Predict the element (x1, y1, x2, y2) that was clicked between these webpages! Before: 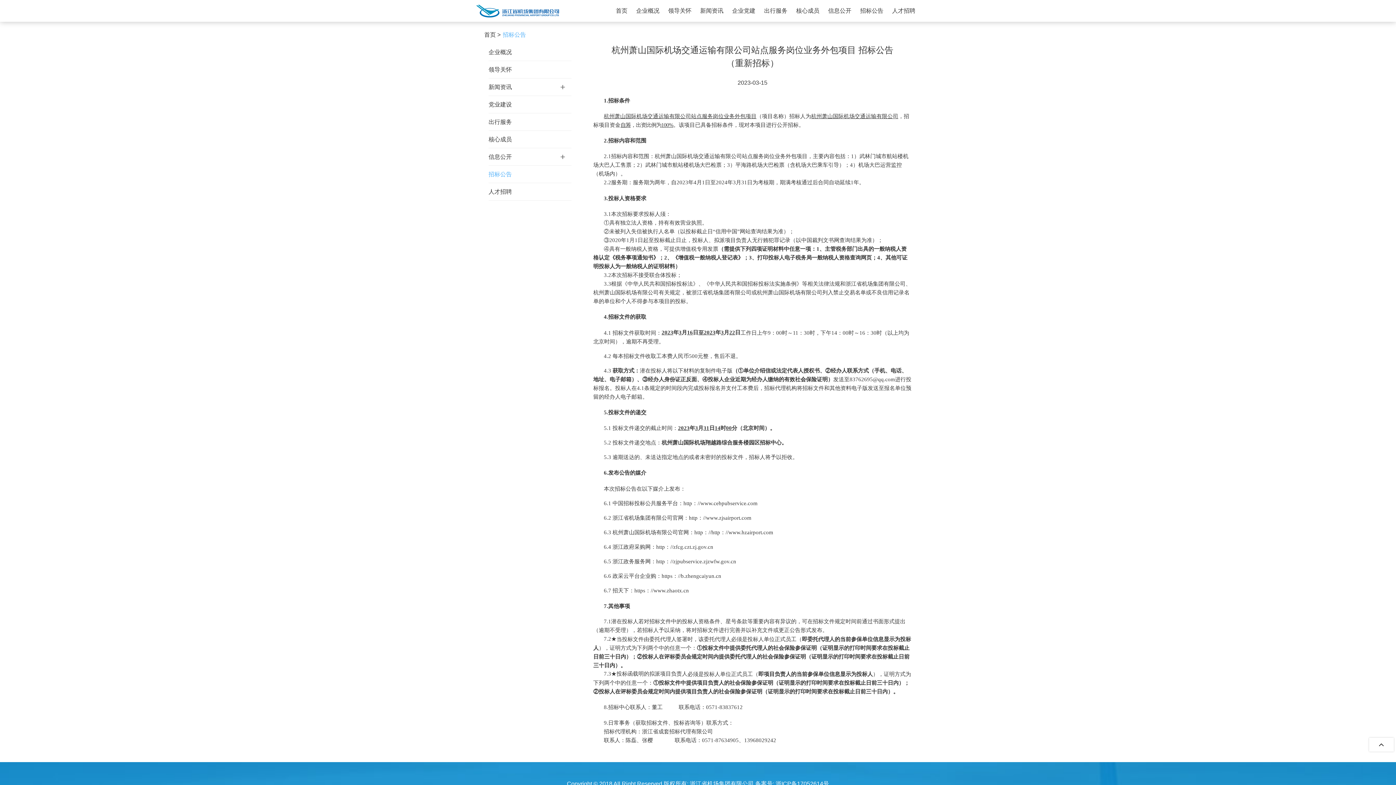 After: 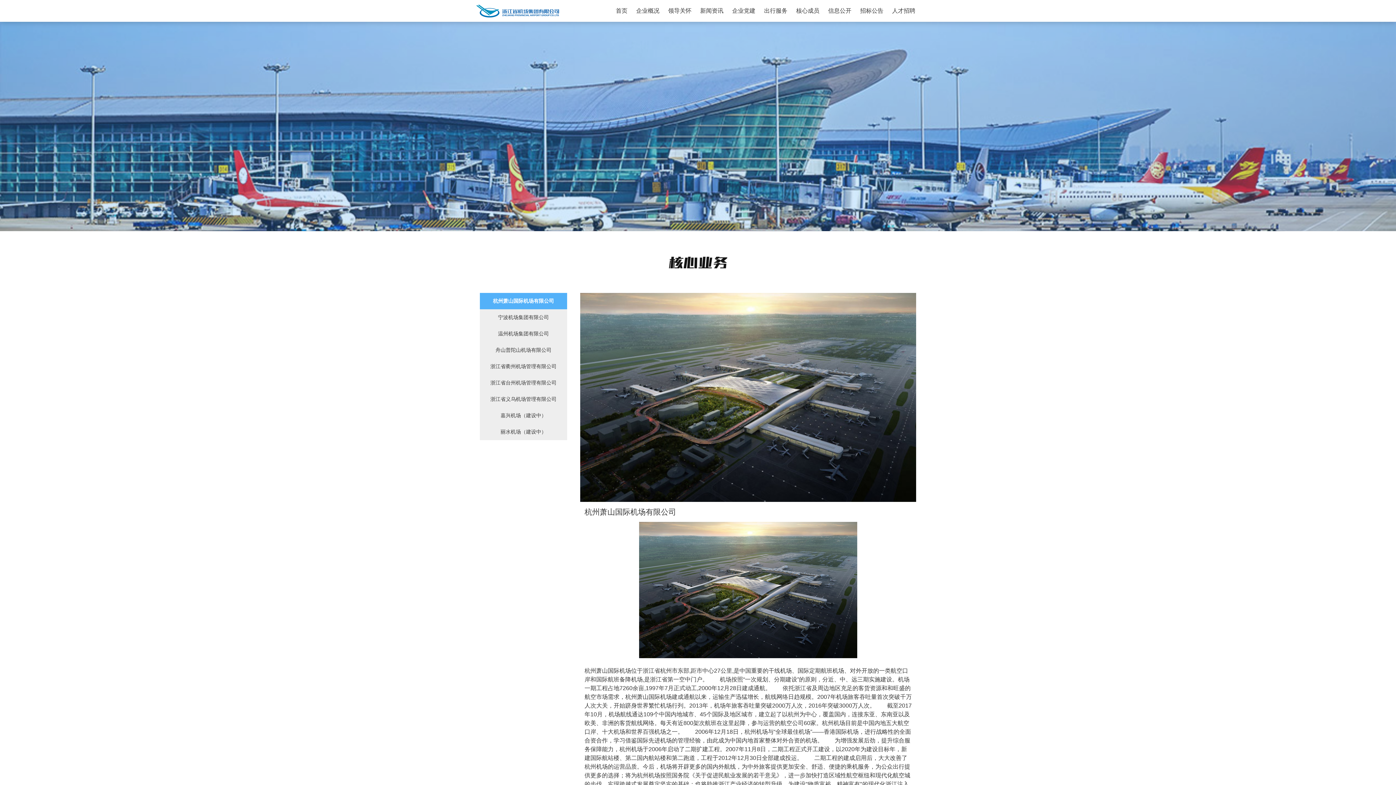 Action: label: 核心成员 bbox: (488, 135, 567, 144)